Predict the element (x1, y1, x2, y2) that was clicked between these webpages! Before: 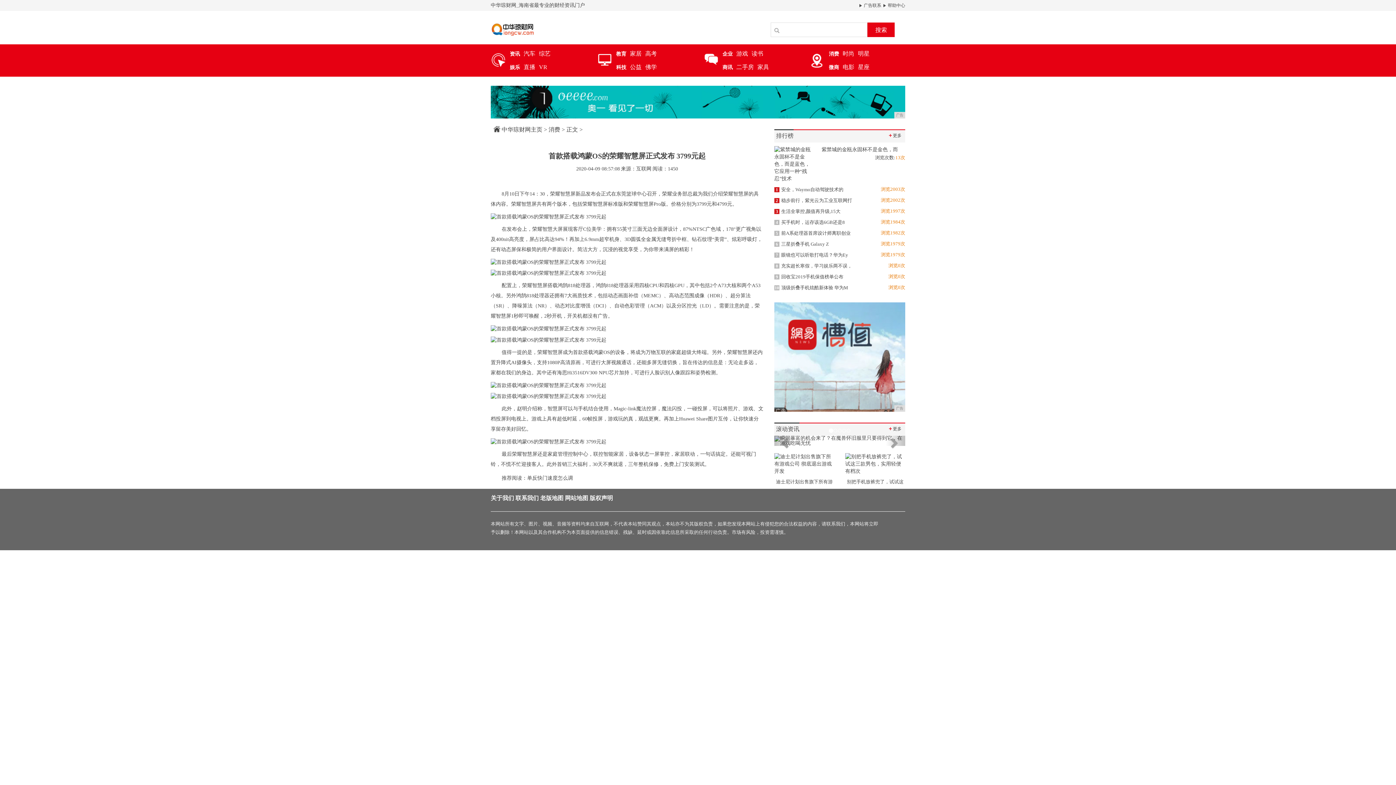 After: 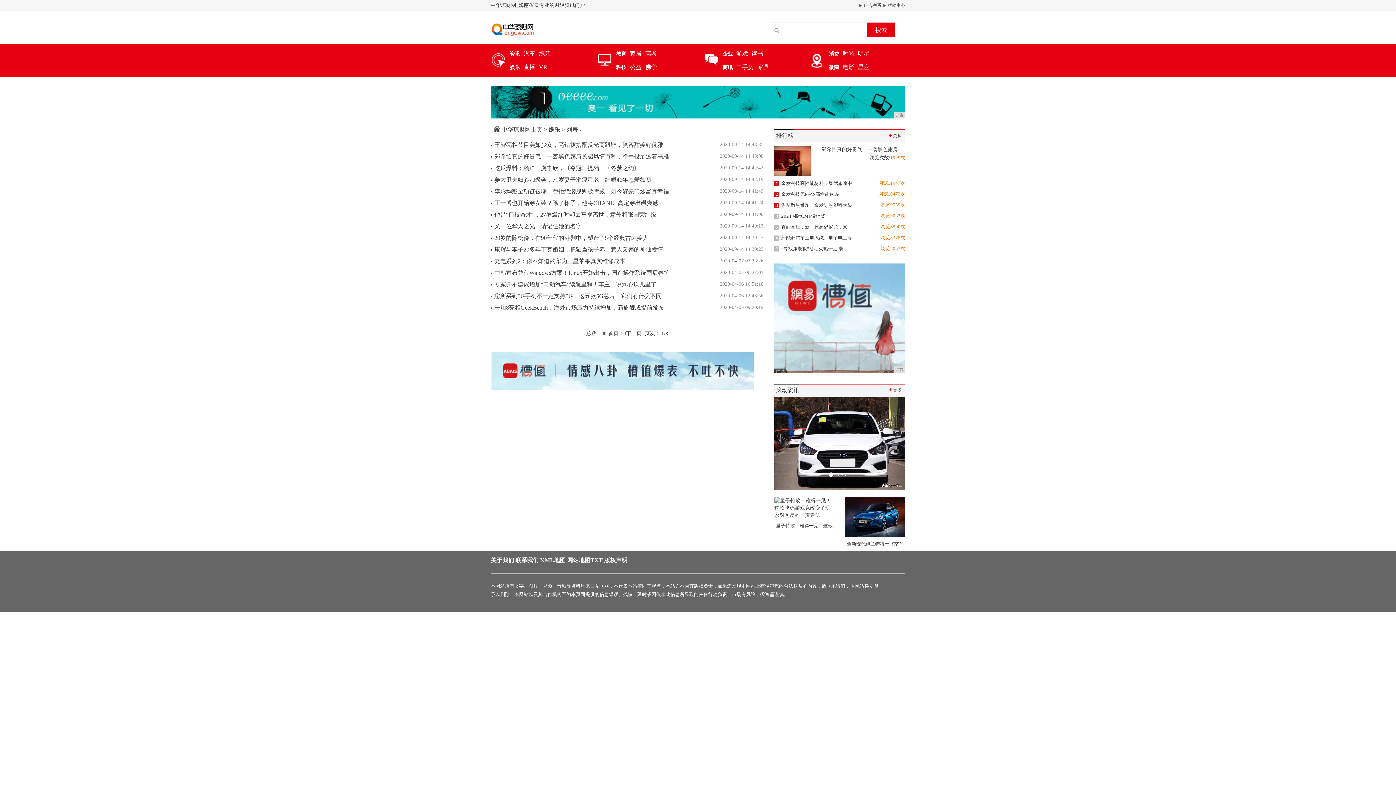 Action: bbox: (510, 63, 520, 71) label: 娱乐